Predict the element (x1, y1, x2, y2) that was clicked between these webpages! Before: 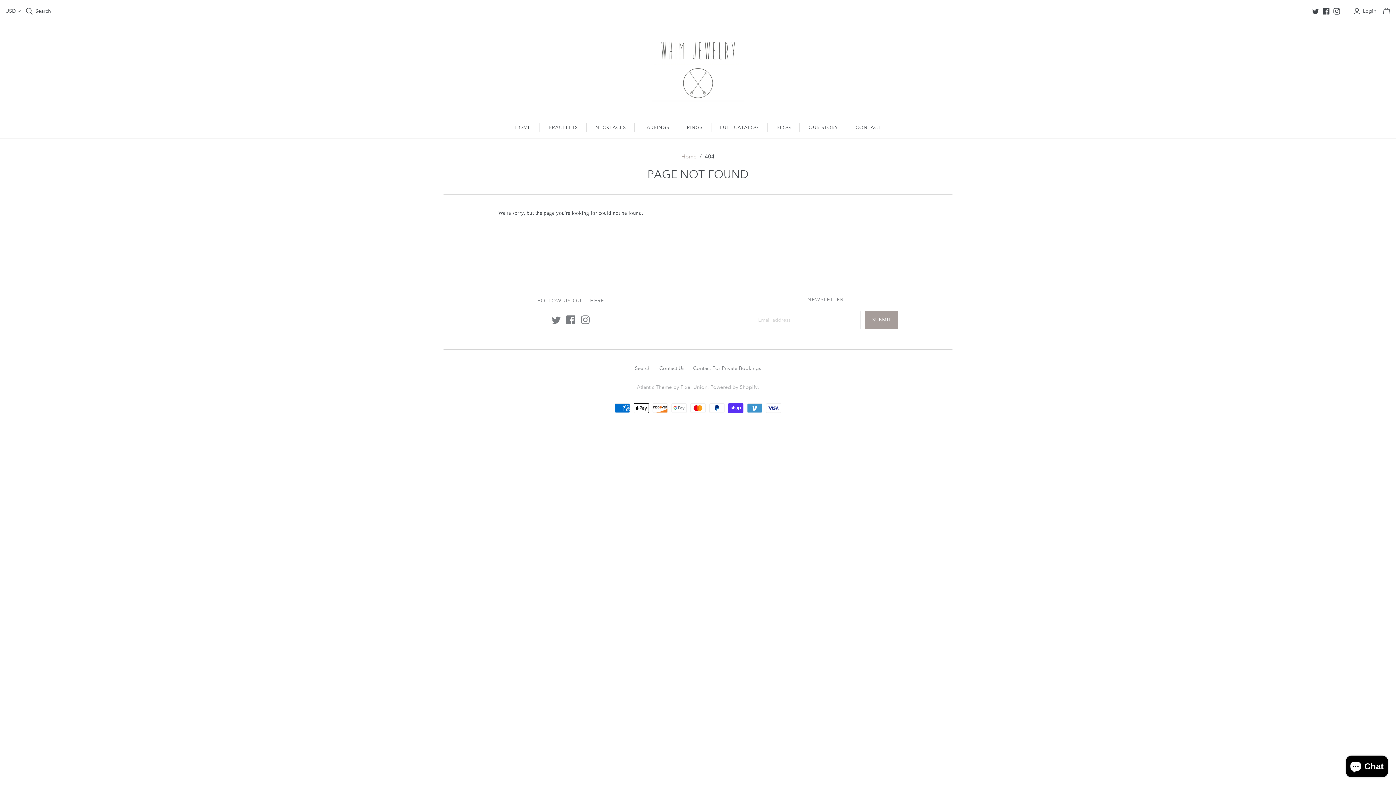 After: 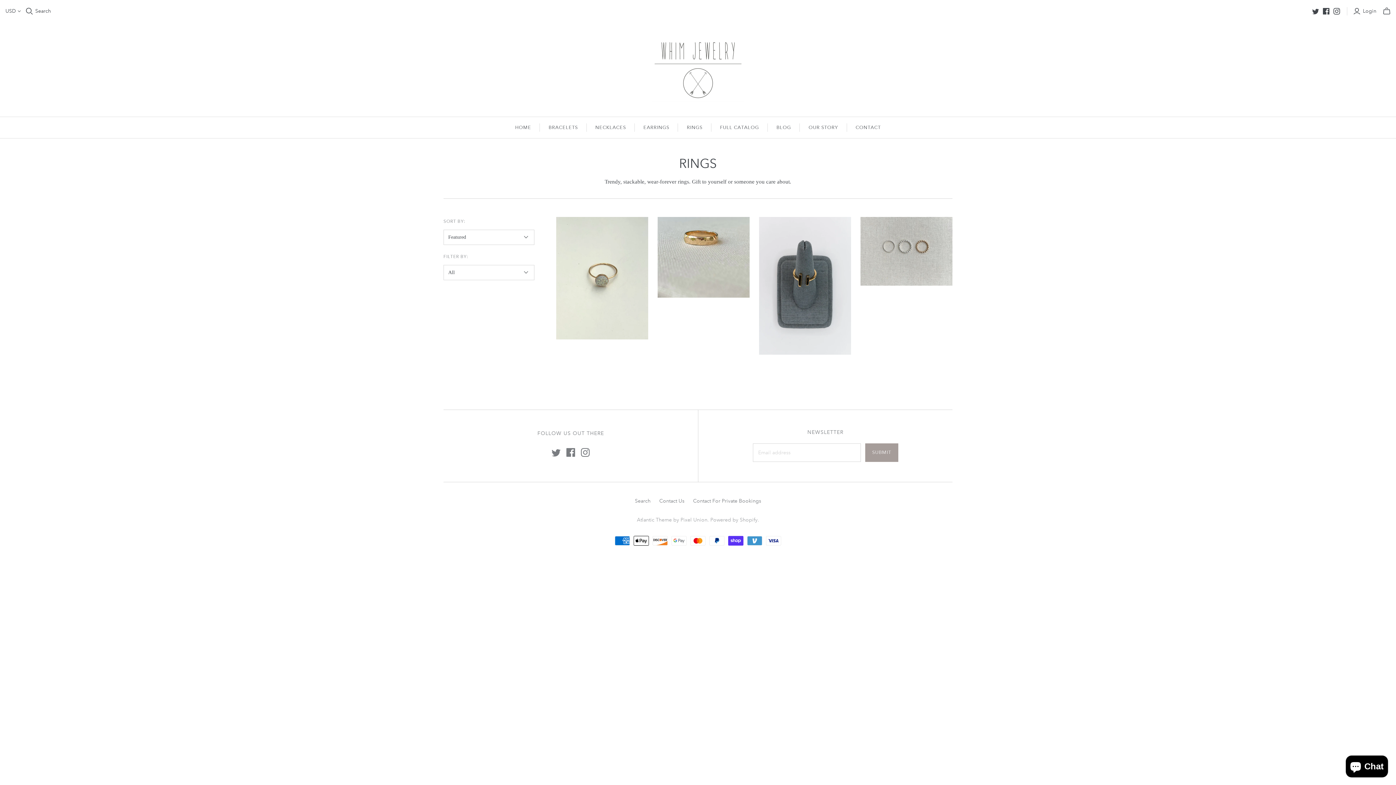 Action: label: RINGS bbox: (678, 117, 711, 138)